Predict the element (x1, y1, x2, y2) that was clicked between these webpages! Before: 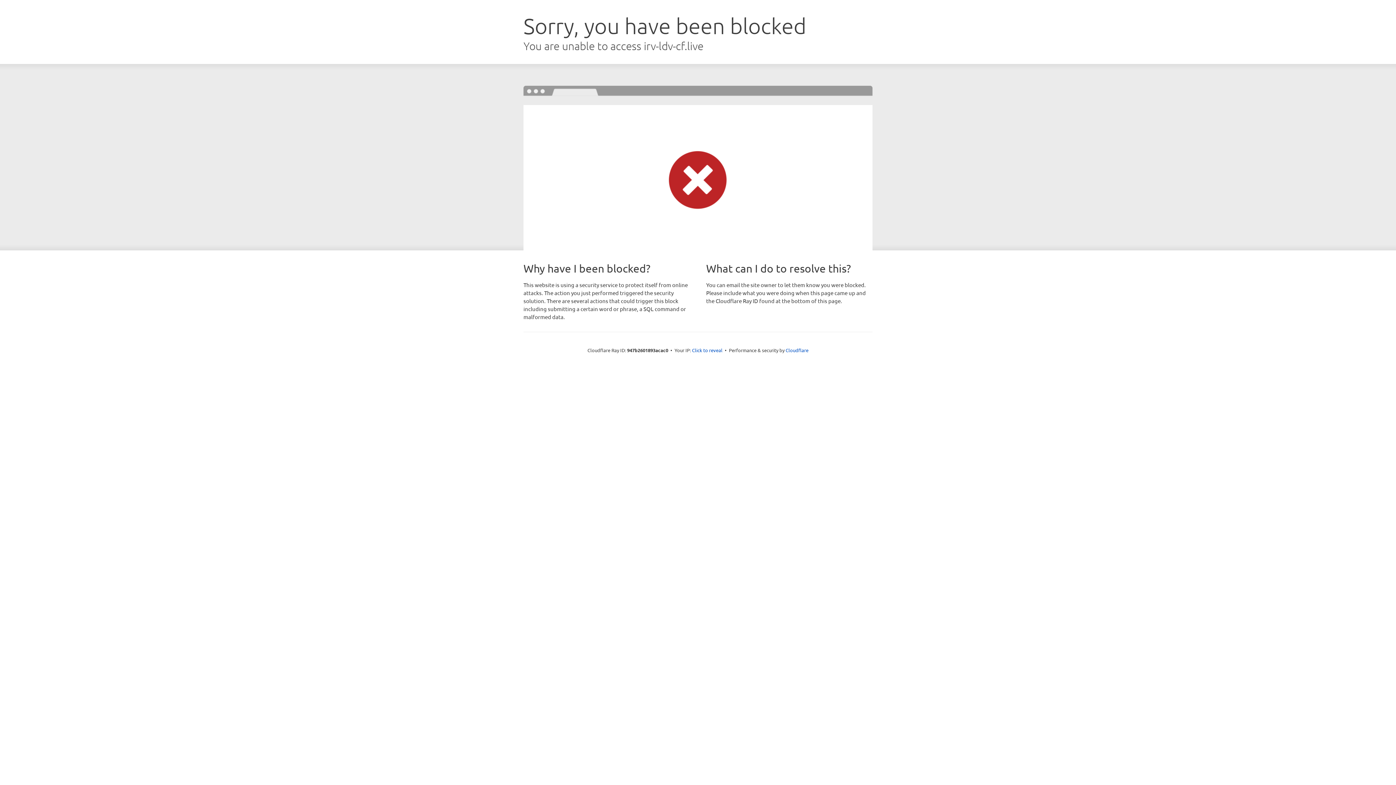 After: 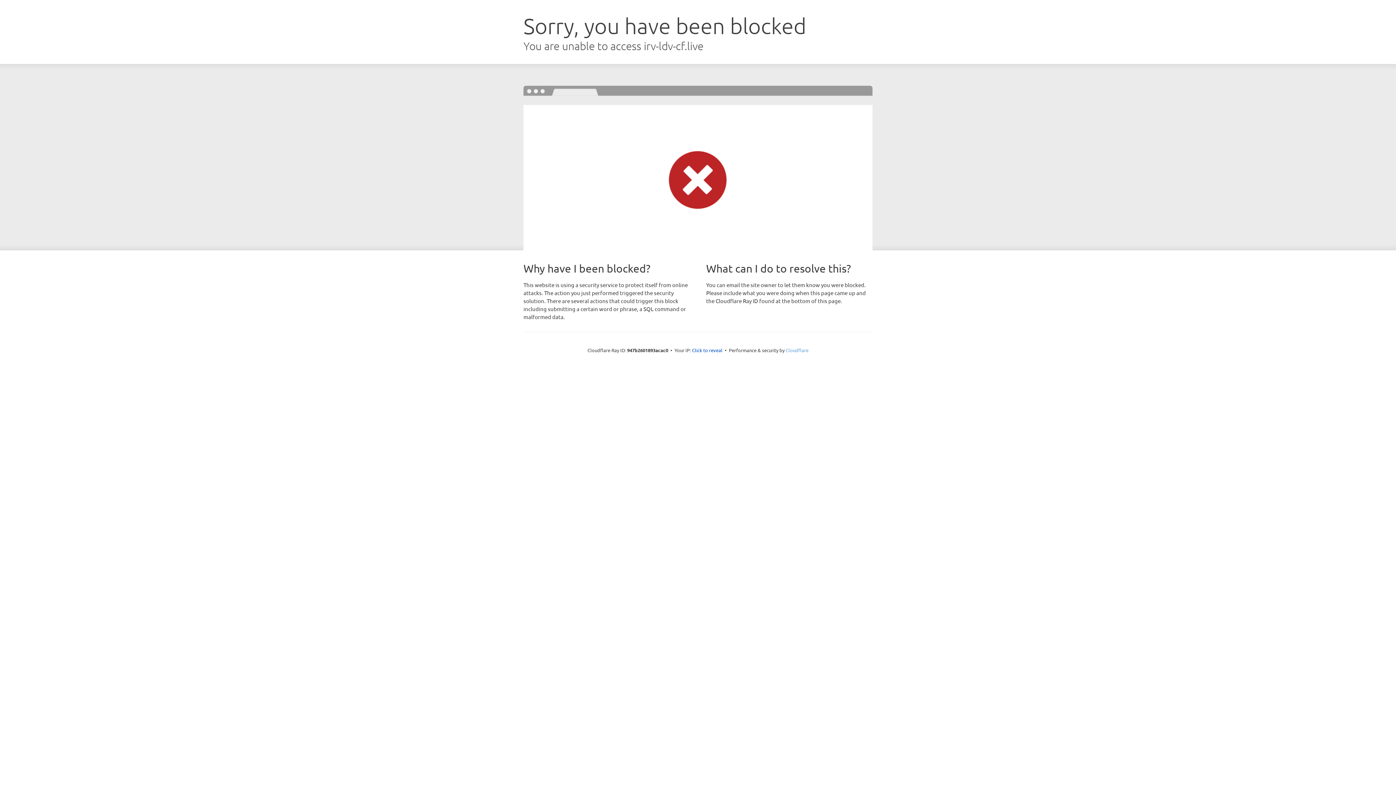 Action: label: Cloudflare bbox: (785, 347, 808, 353)